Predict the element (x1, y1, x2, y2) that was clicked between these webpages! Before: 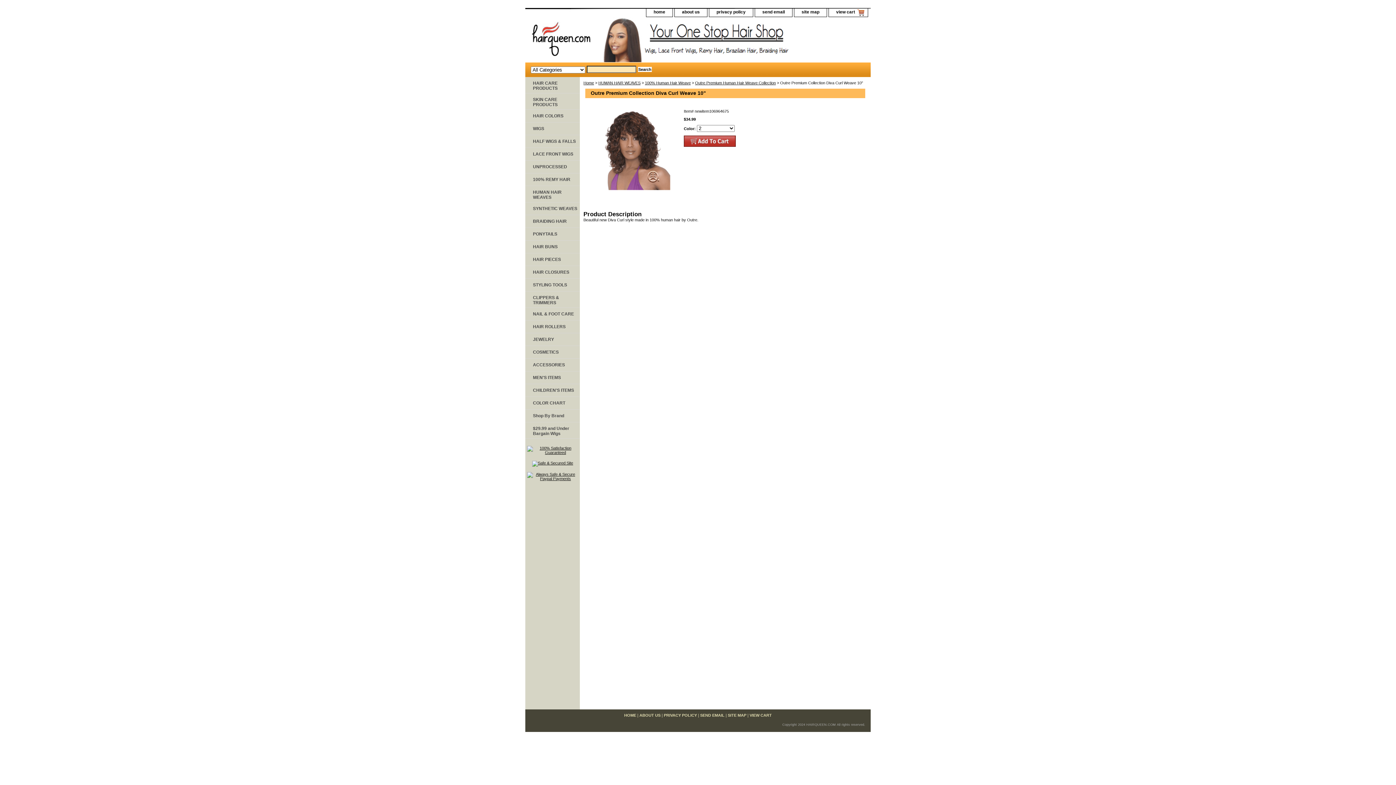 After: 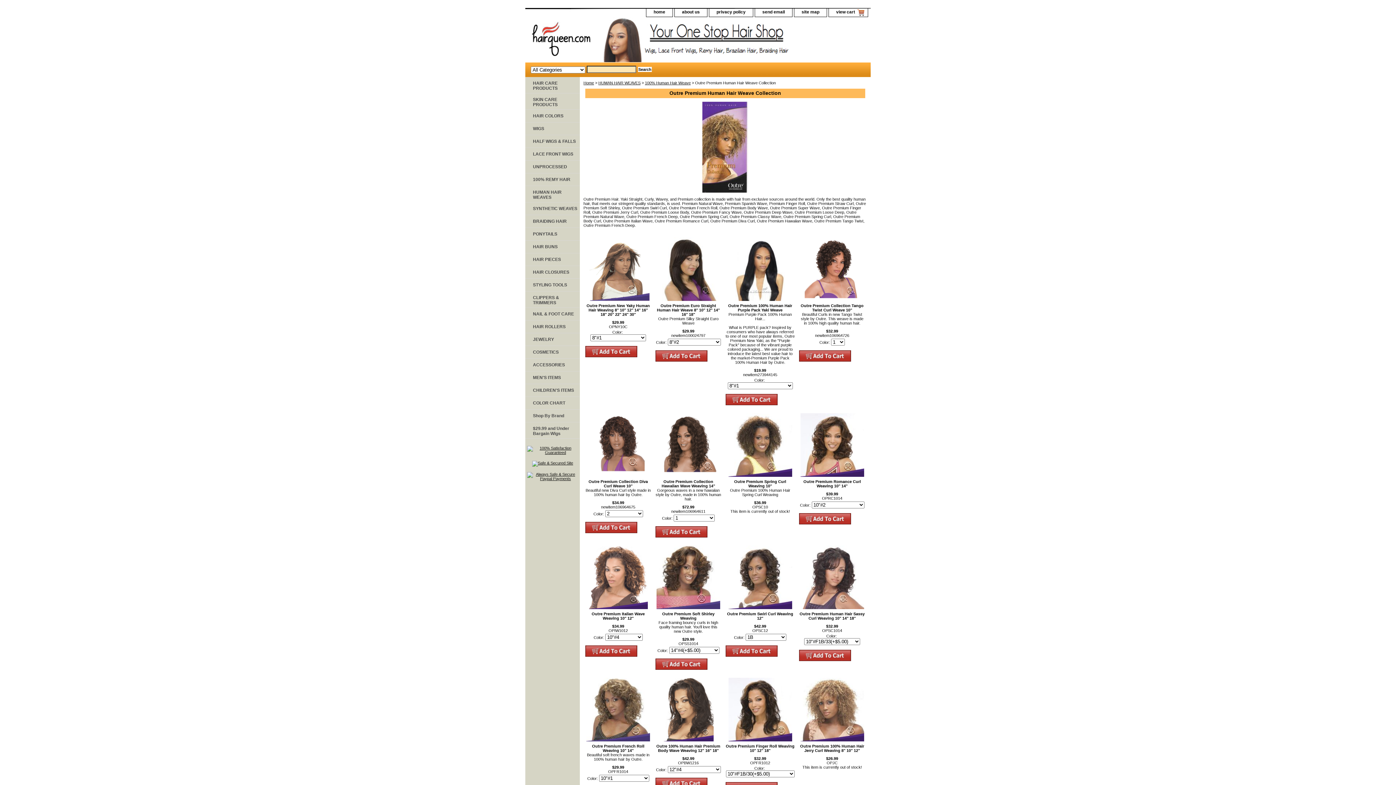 Action: bbox: (695, 80, 776, 84) label: Outre Premium Human Hair Weave Collection